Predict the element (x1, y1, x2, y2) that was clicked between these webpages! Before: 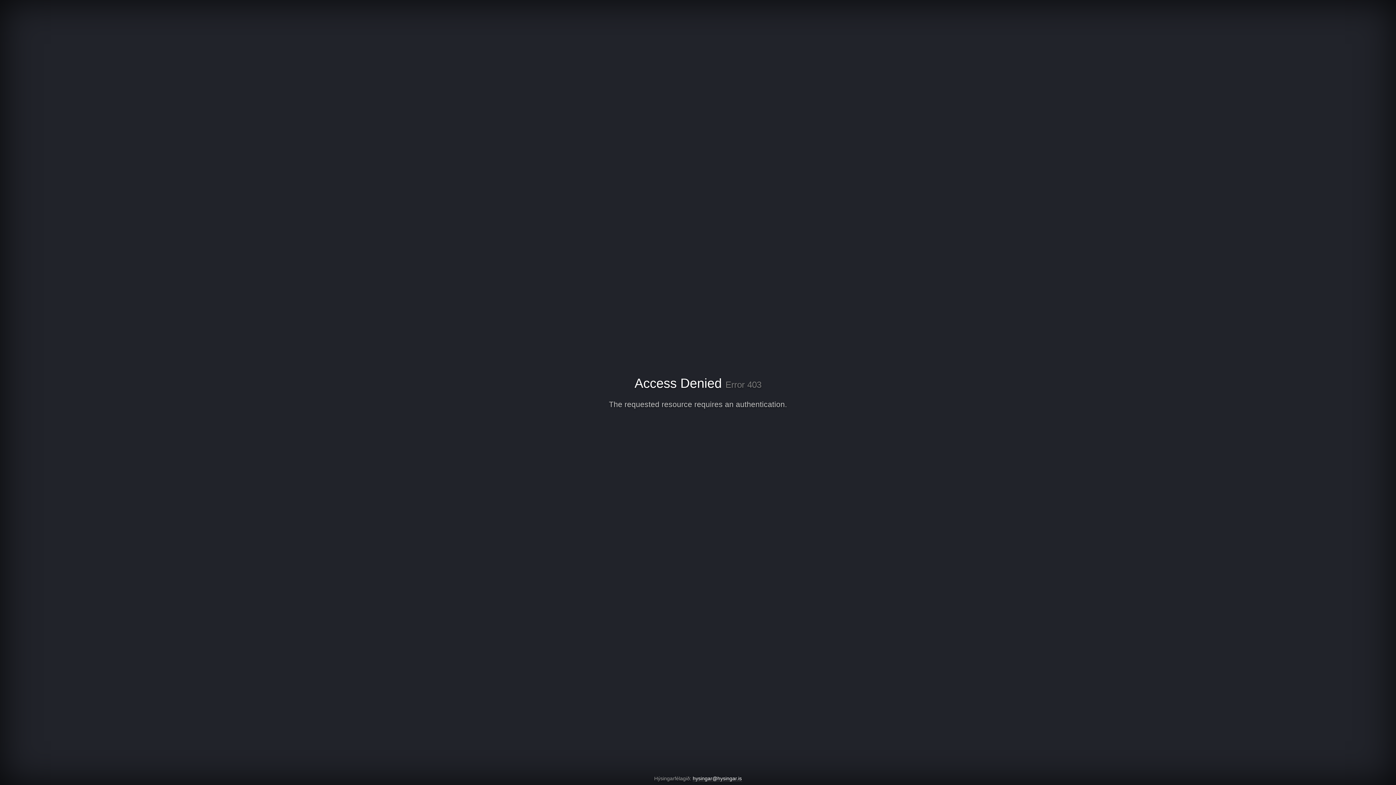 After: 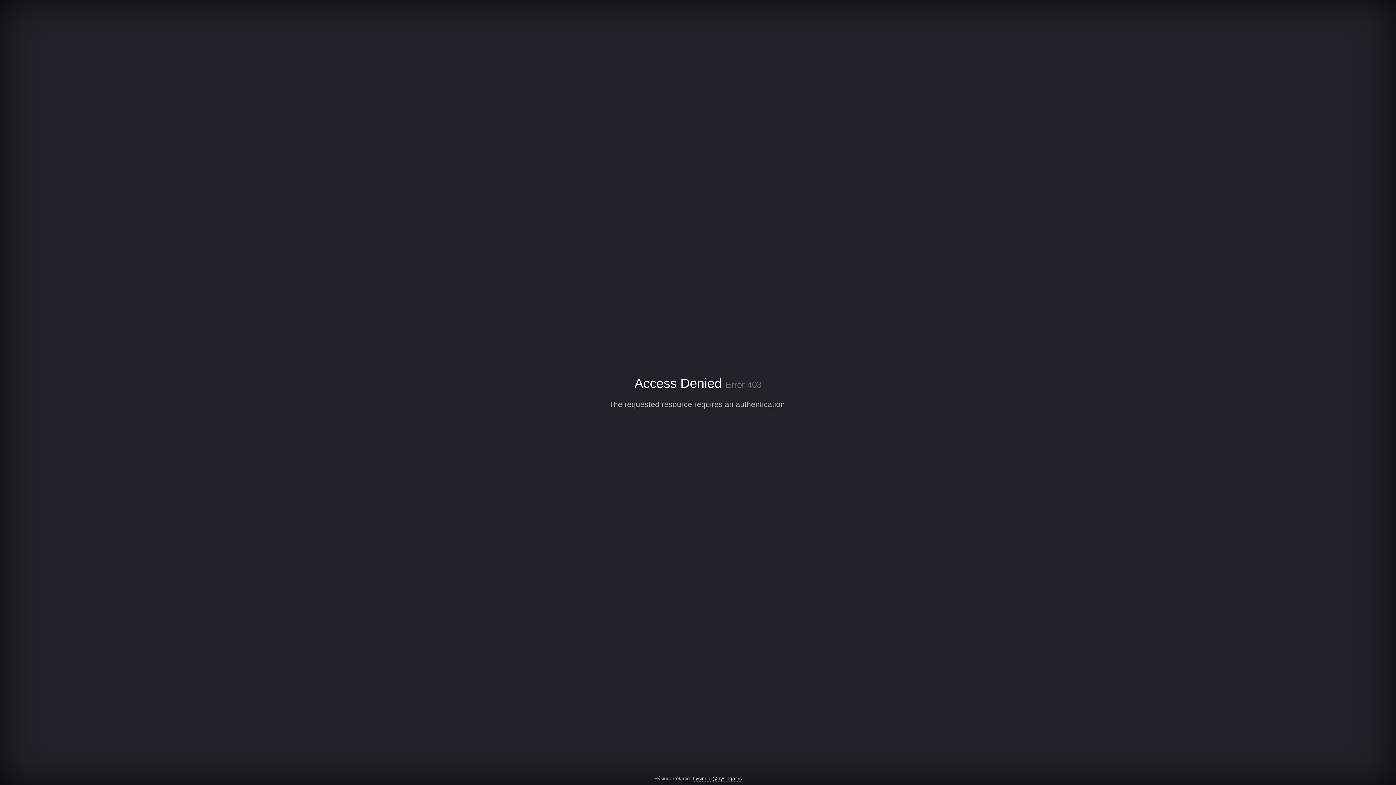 Action: bbox: (692, 776, 742, 782) label: hysingar@hysingar.is